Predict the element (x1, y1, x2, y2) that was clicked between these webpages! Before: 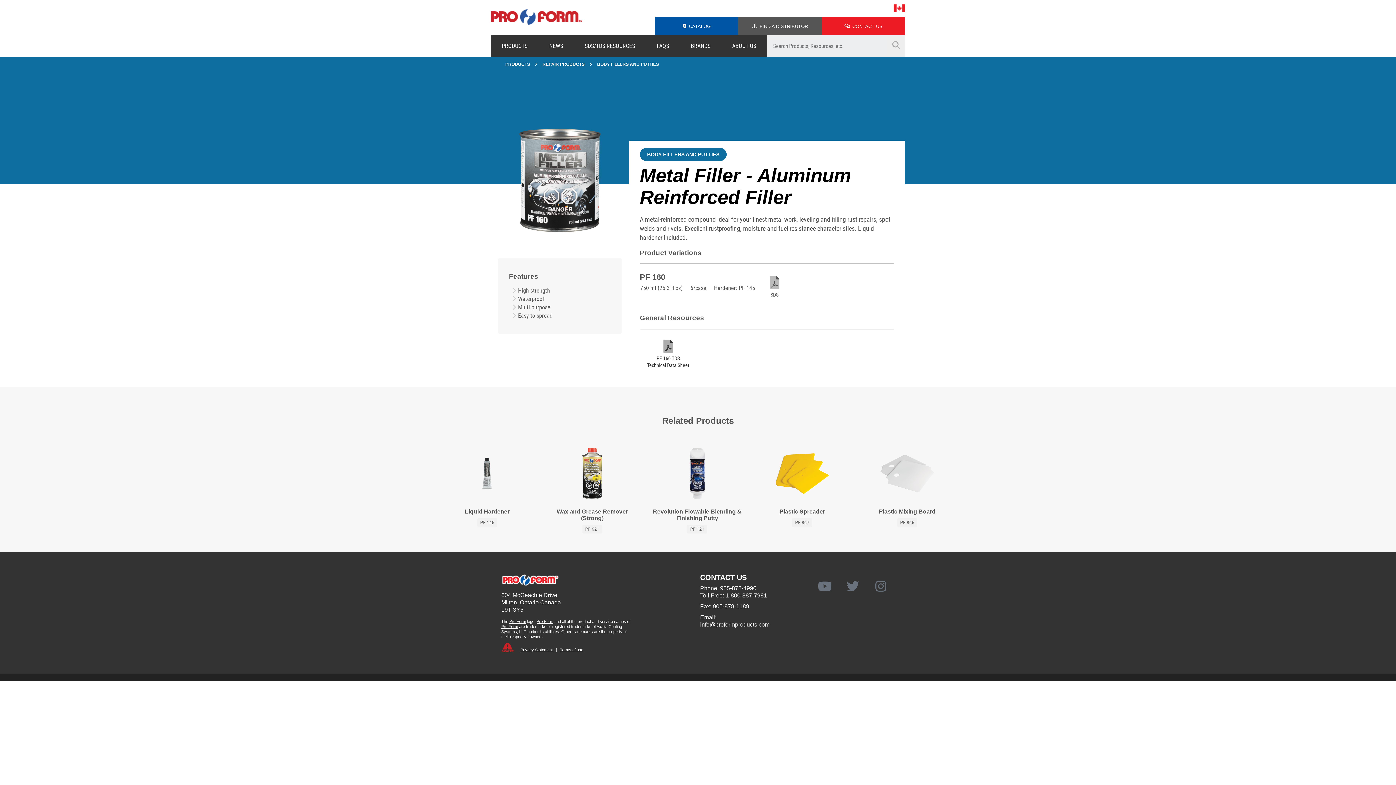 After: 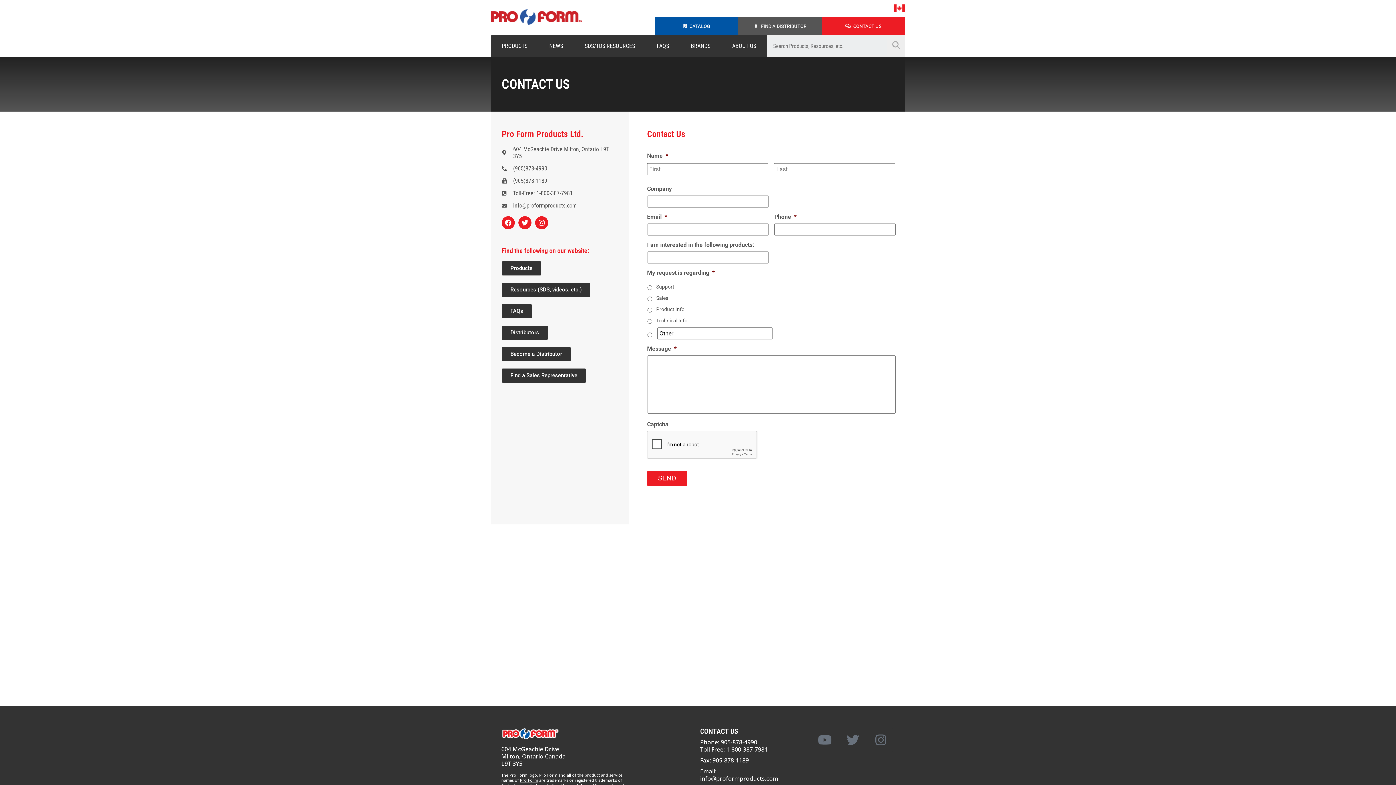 Action: bbox: (844, 23, 850, 28)